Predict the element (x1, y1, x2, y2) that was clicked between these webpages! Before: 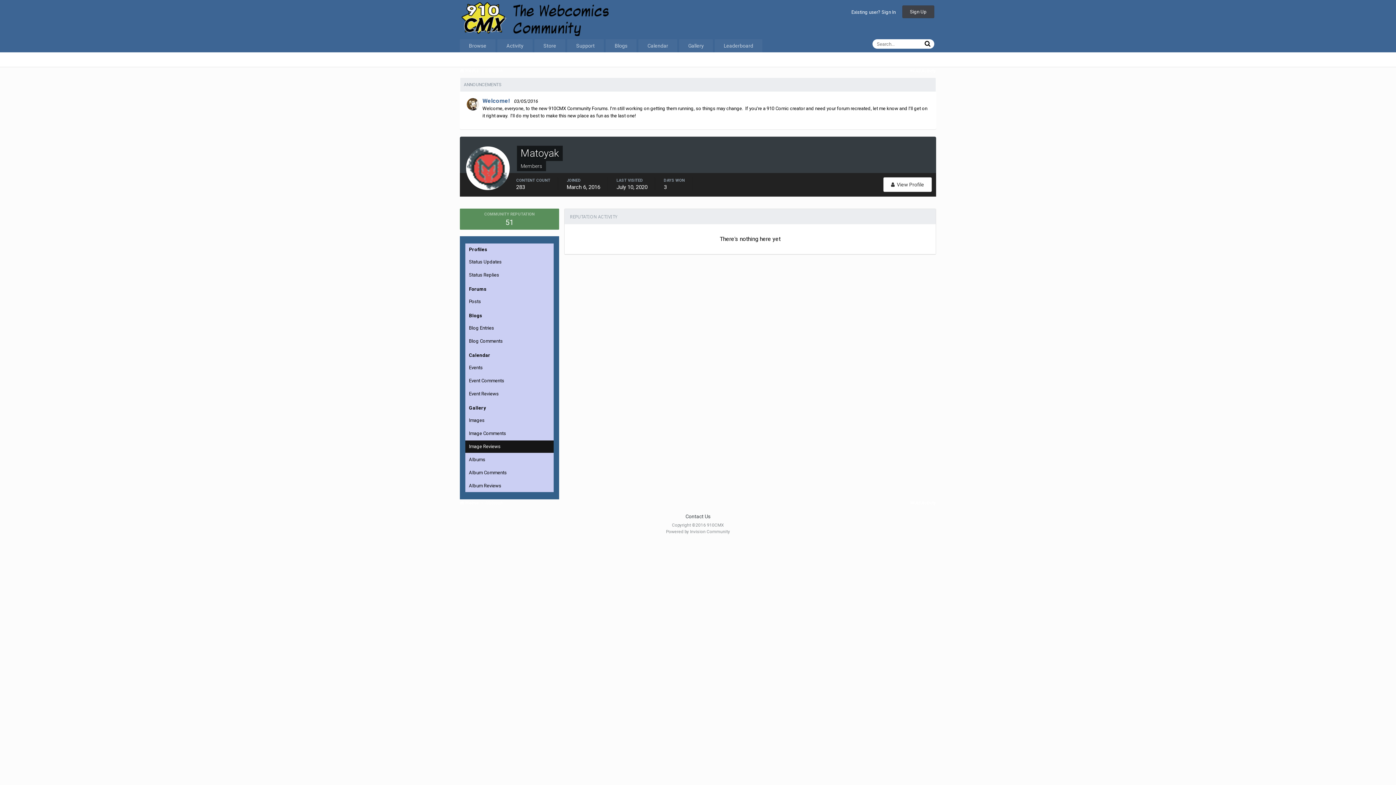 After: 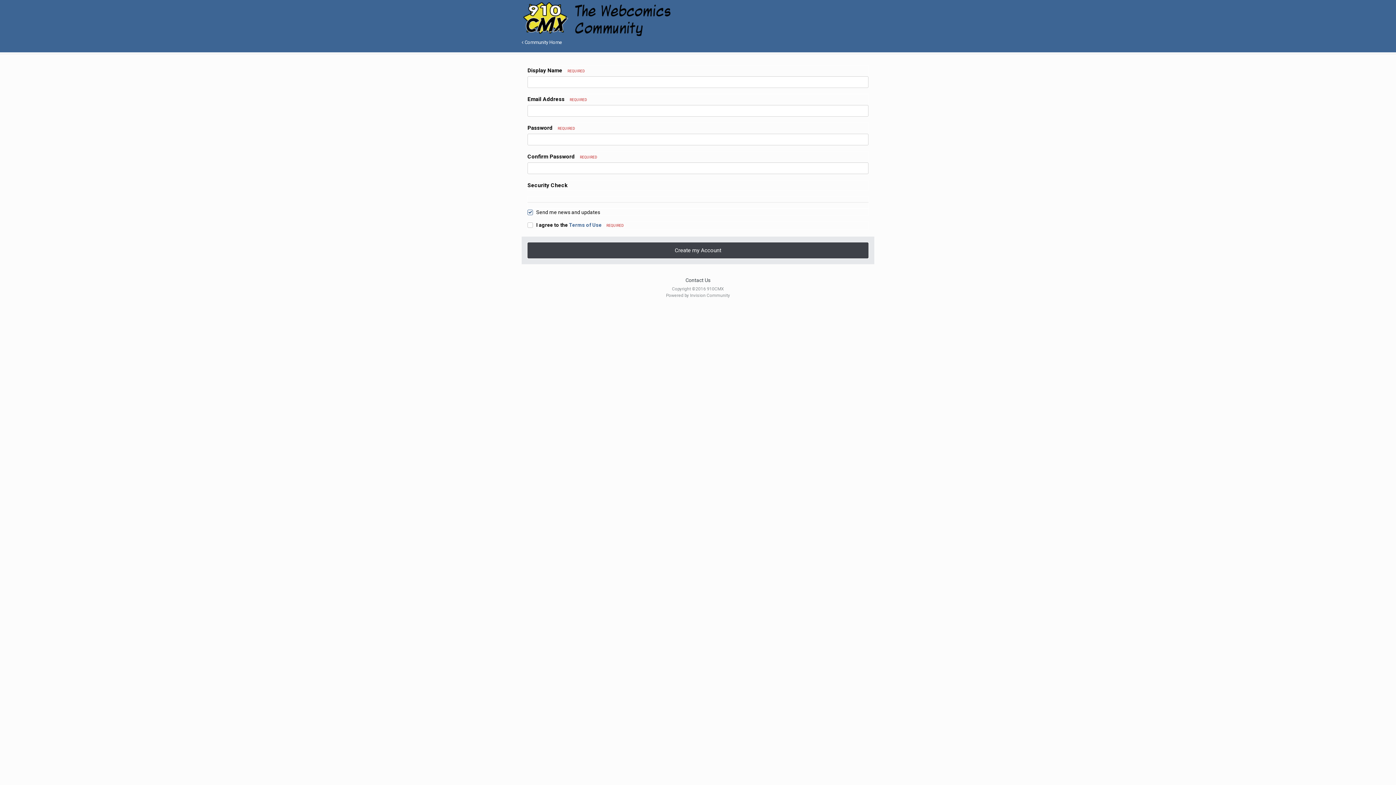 Action: bbox: (902, 5, 934, 18) label: Sign Up